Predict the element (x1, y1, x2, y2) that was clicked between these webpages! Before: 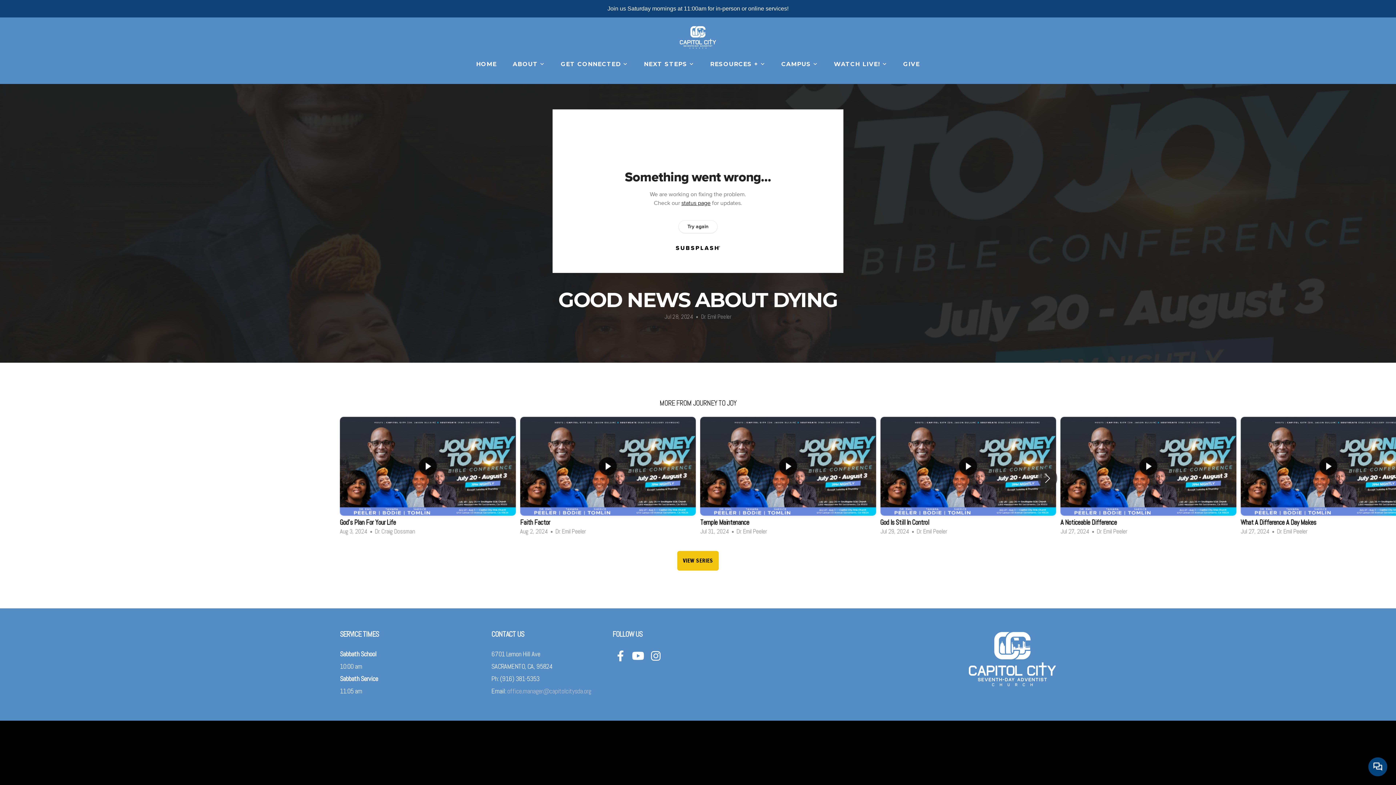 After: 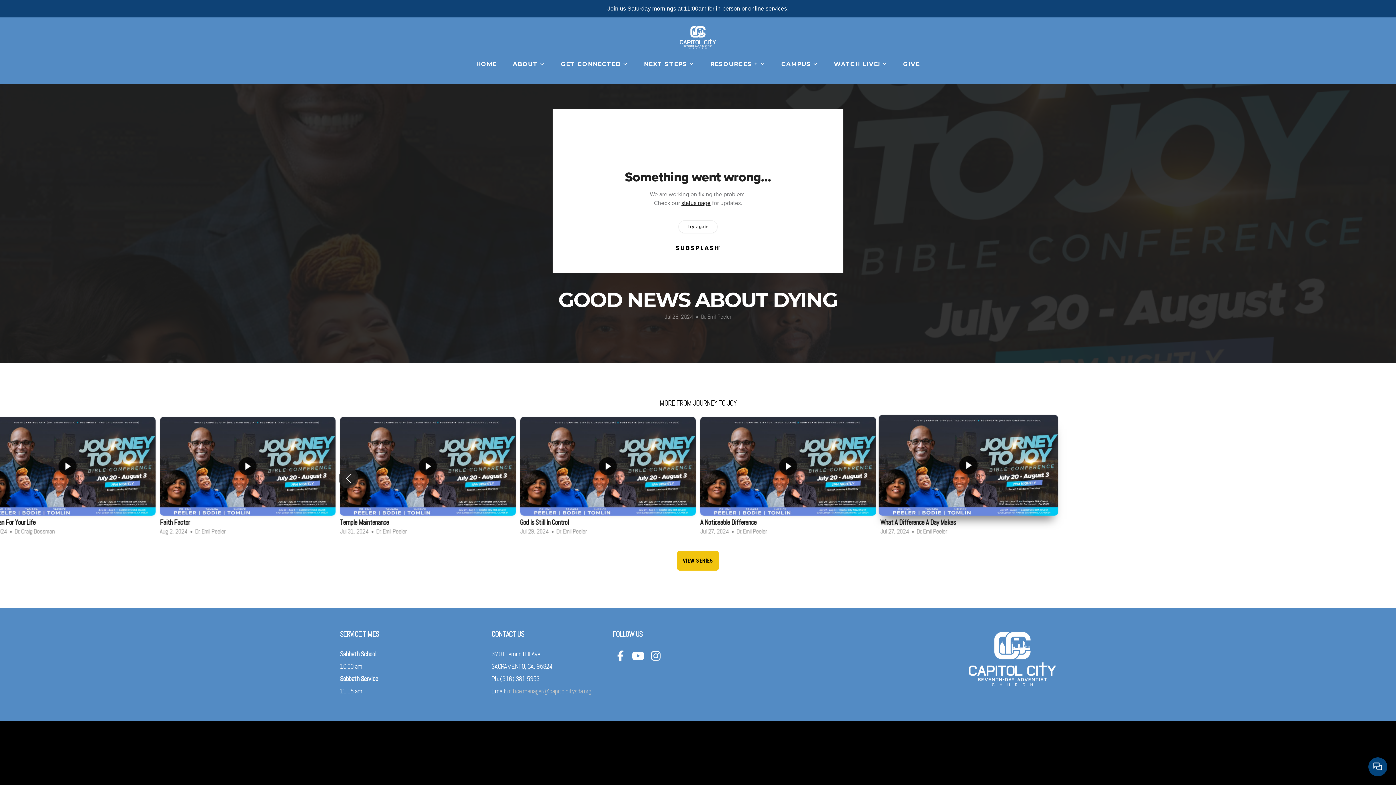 Action: bbox: (1042, 470, 1052, 486) label: Next slide